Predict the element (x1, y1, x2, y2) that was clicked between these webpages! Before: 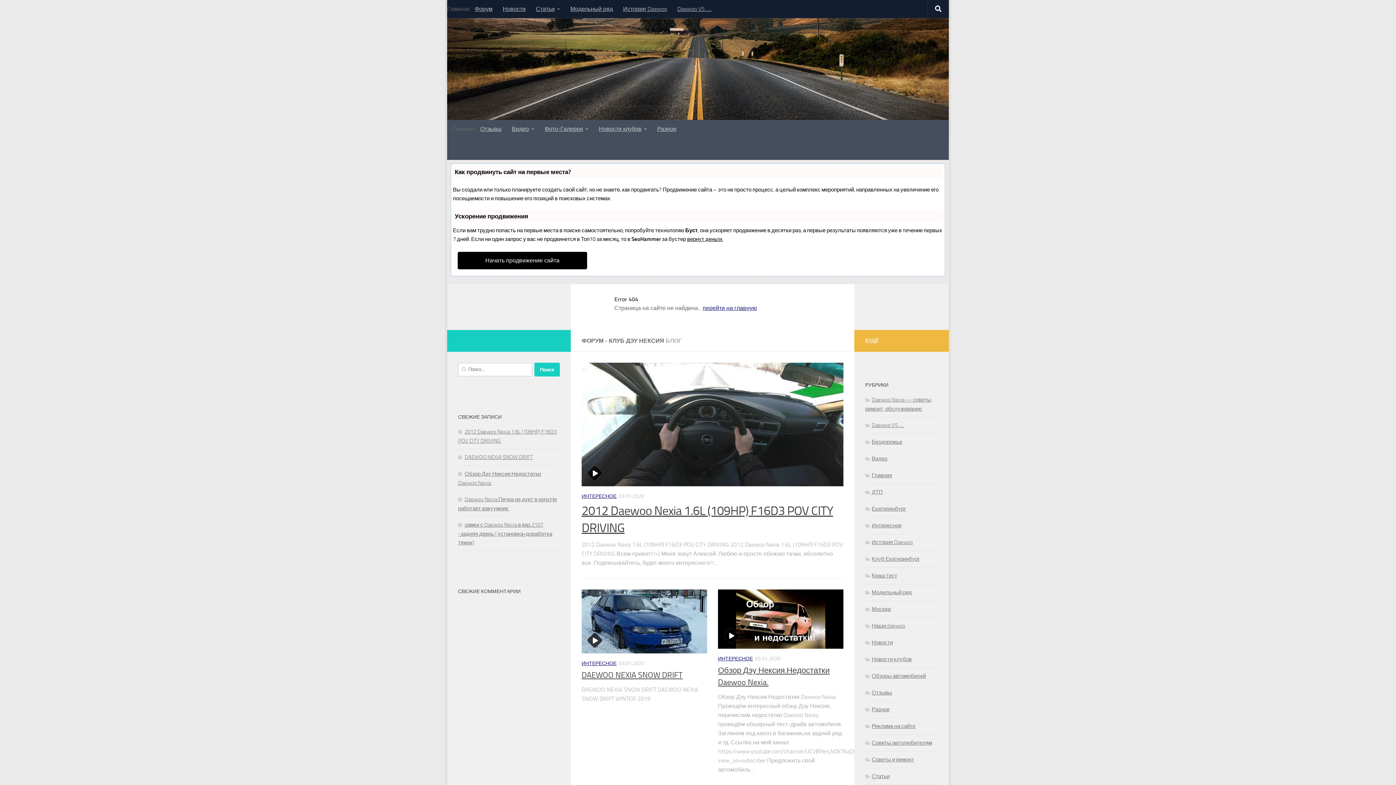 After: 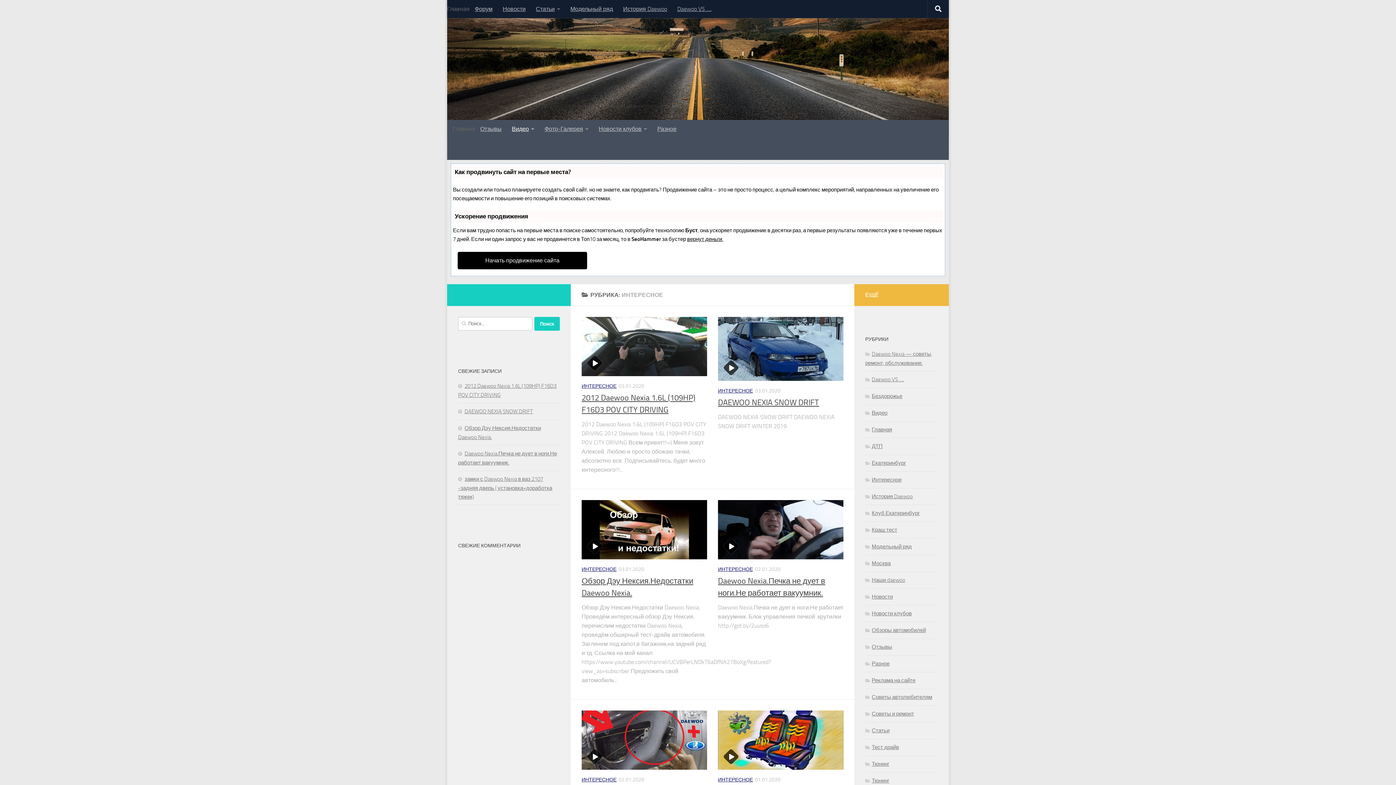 Action: bbox: (581, 660, 616, 667) label: ИНТЕРЕСНОЕ